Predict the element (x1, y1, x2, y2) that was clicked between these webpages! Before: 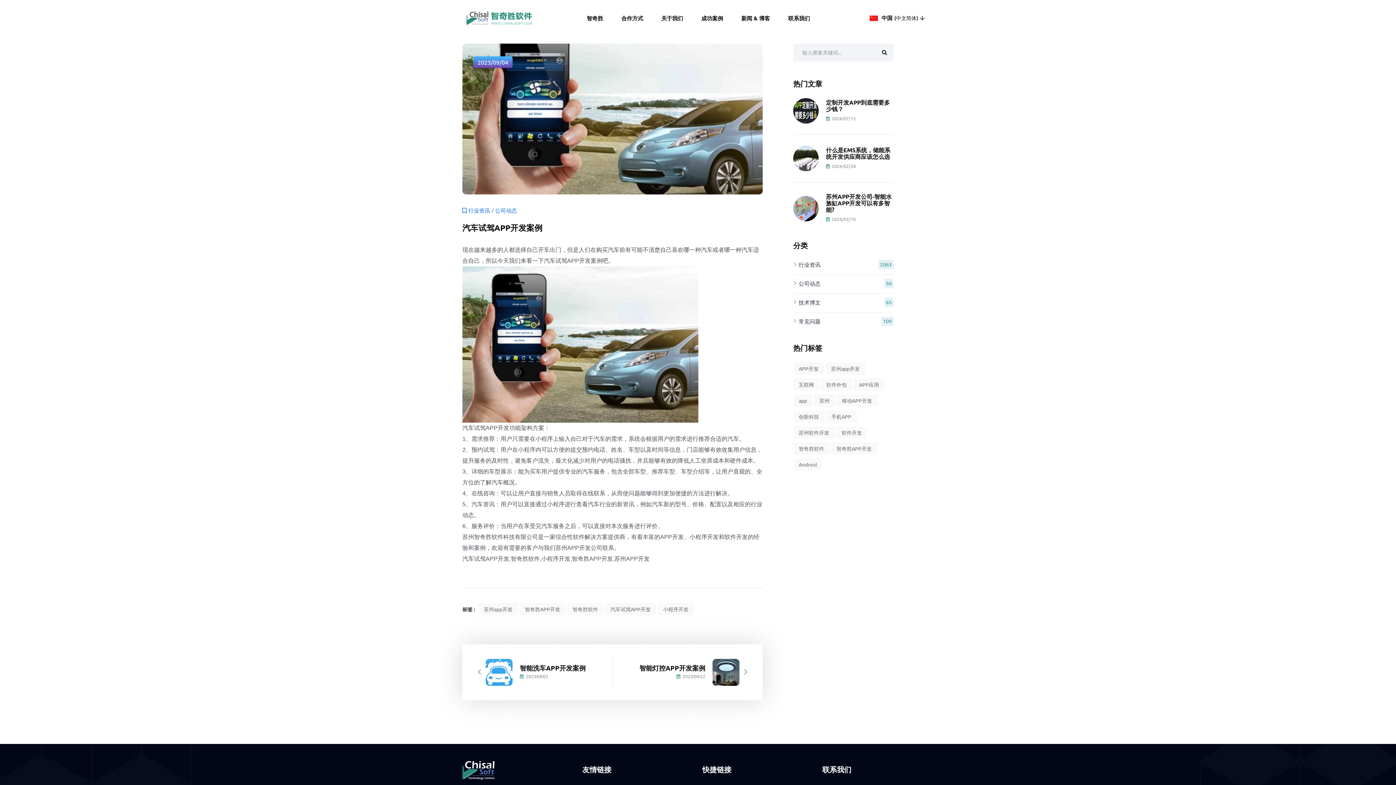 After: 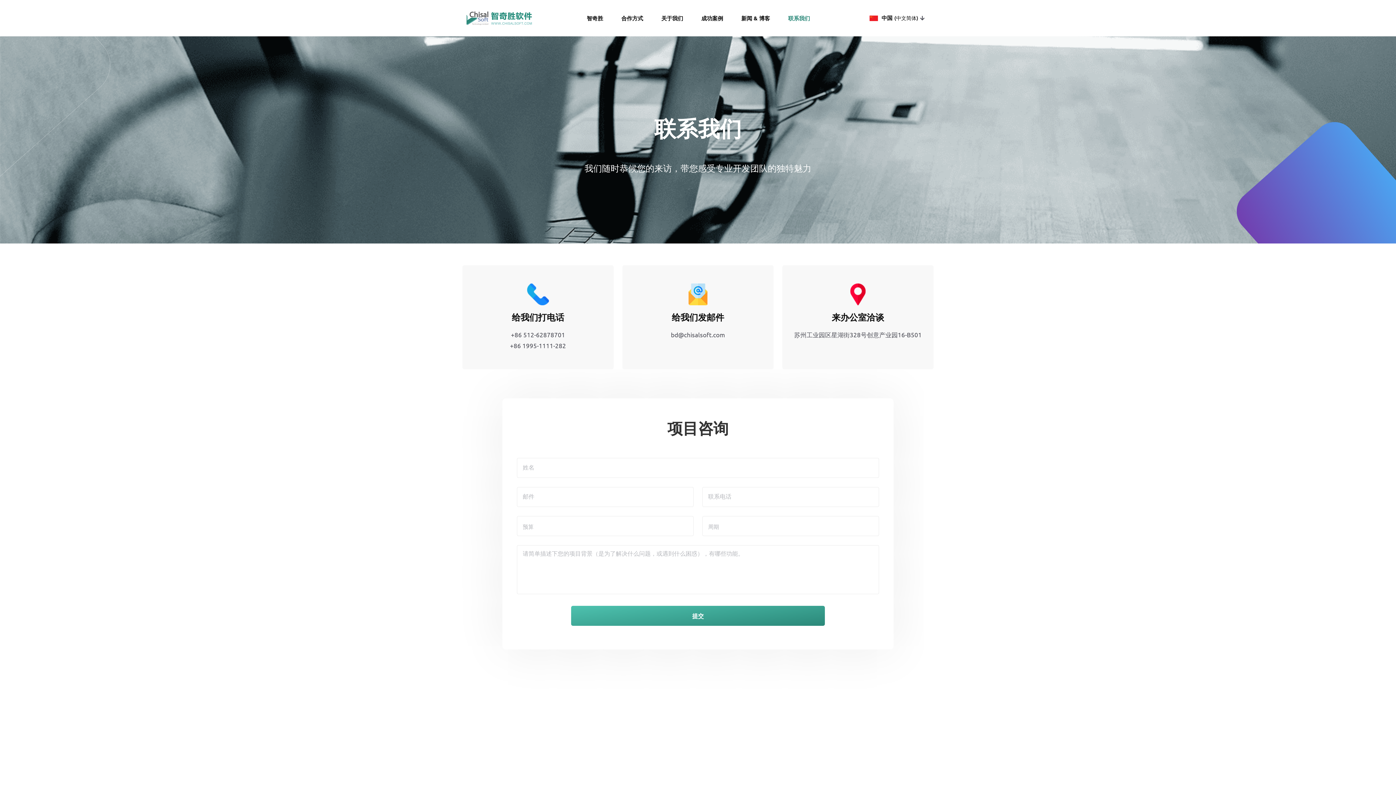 Action: bbox: (572, 553, 613, 564) label: 智奇胜APP开发